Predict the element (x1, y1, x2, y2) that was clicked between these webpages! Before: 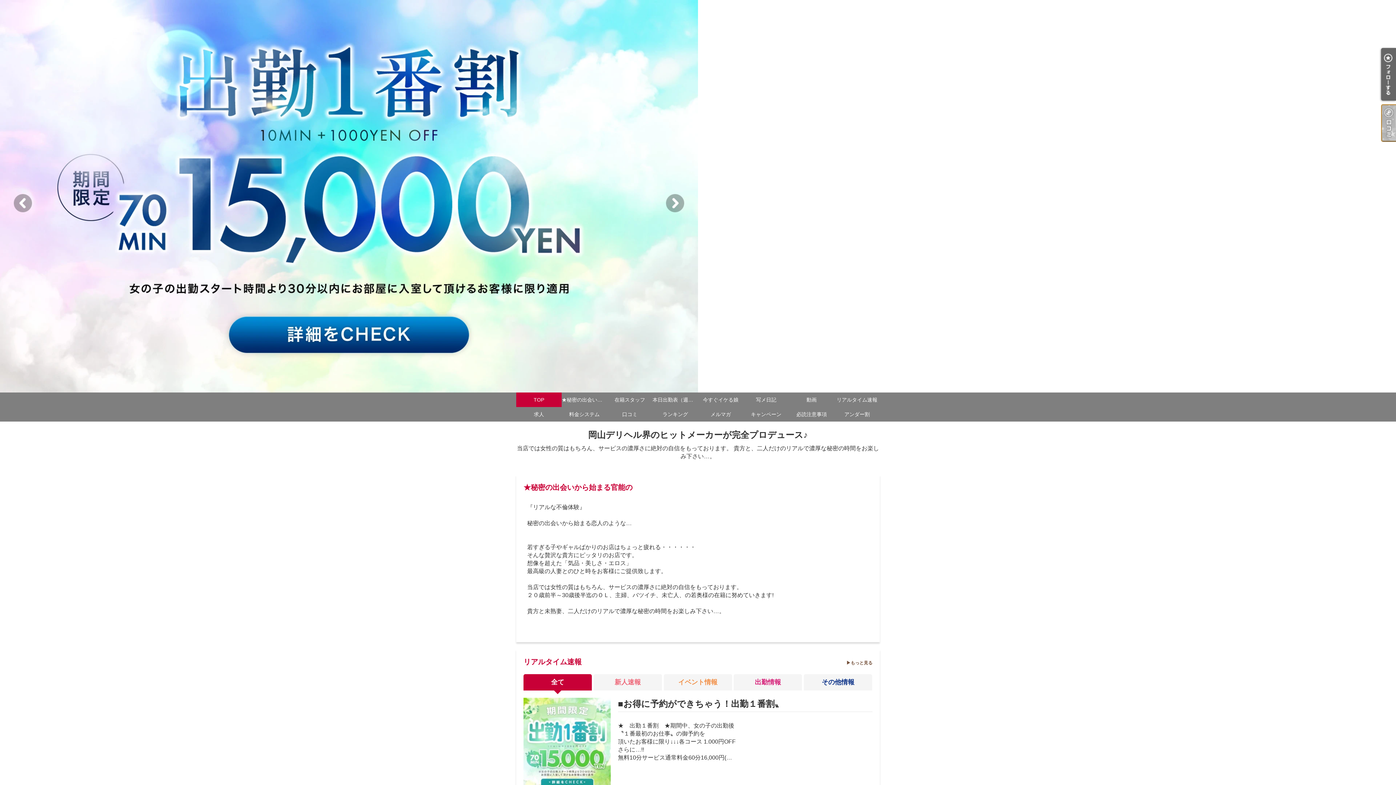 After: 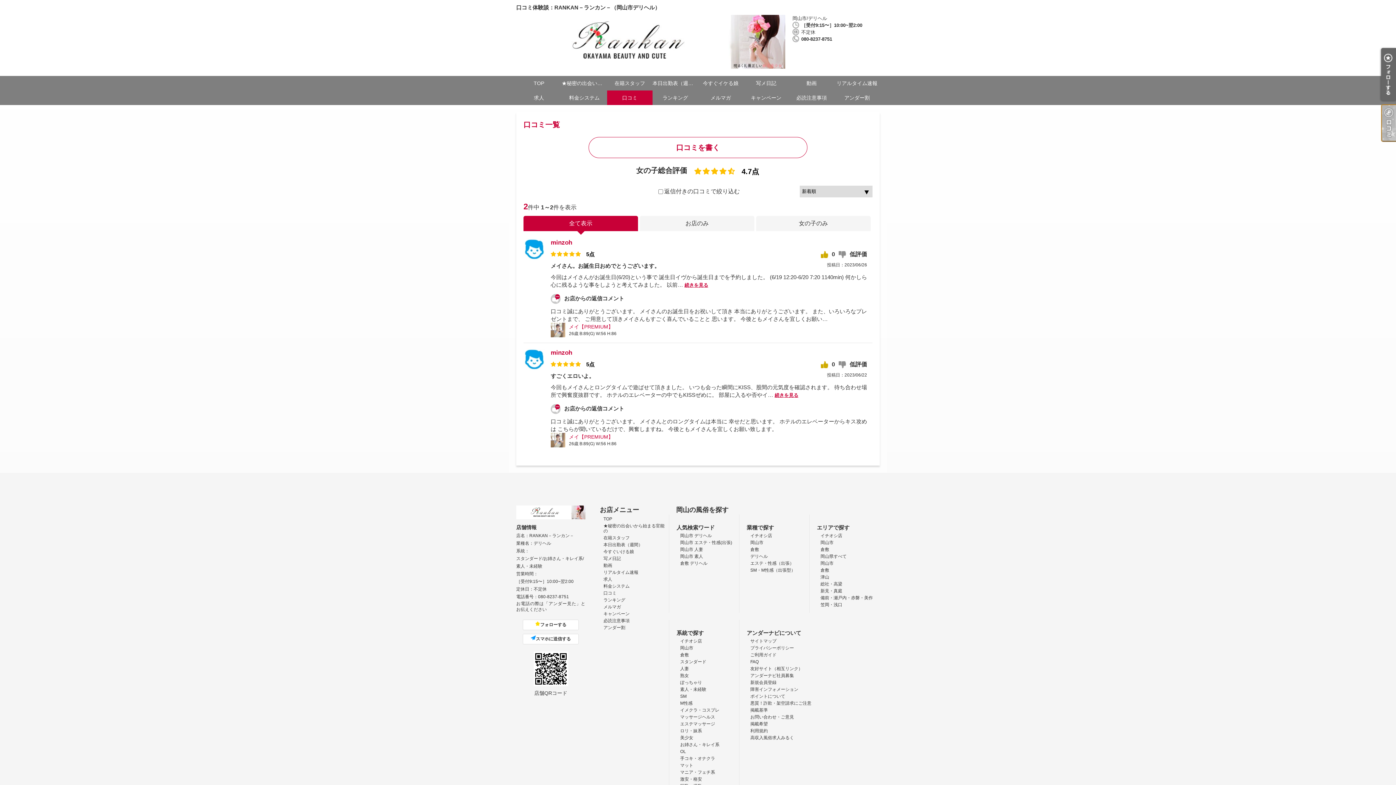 Action: label: 口コミ bbox: (607, 407, 652, 421)